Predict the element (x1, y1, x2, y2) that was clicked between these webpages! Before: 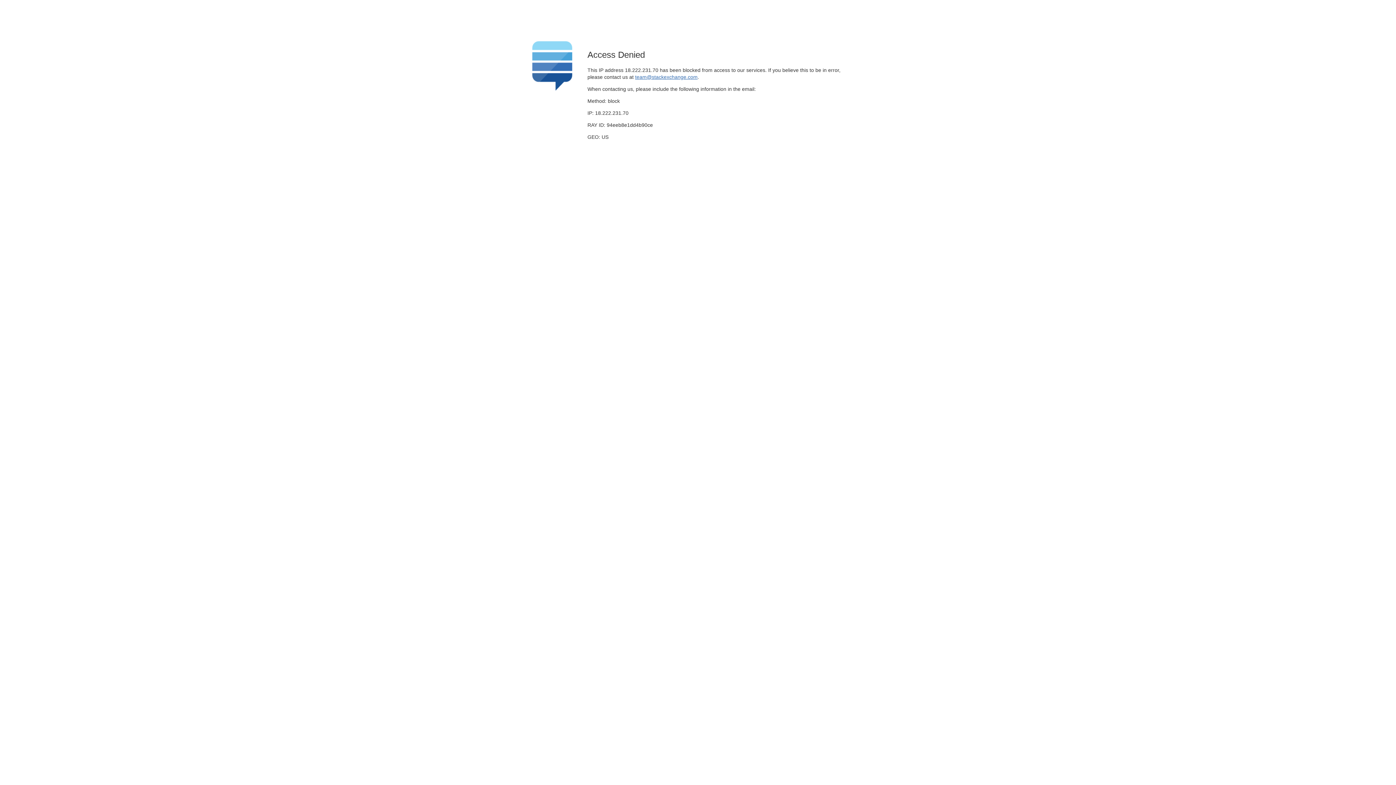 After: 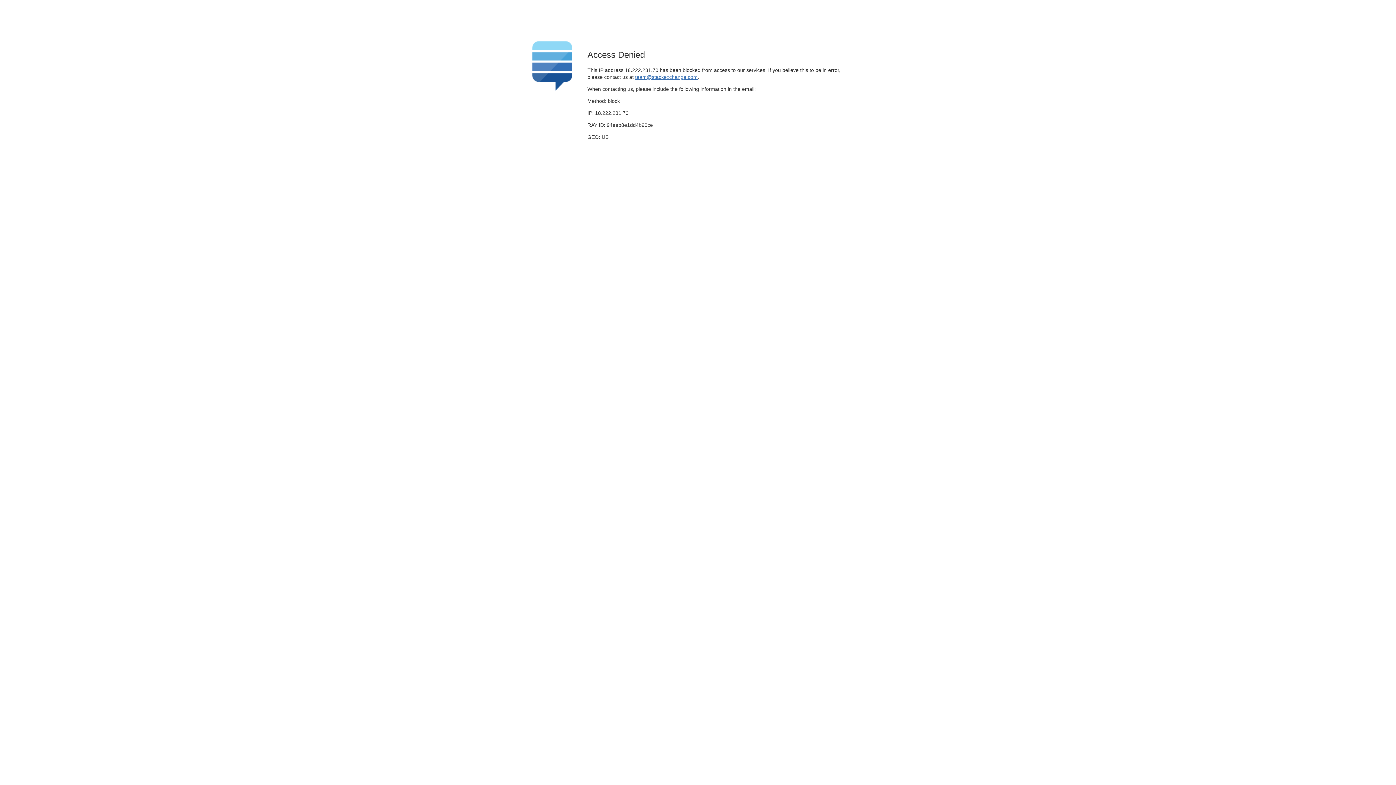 Action: bbox: (635, 74, 697, 79) label: team@stackexchange.com